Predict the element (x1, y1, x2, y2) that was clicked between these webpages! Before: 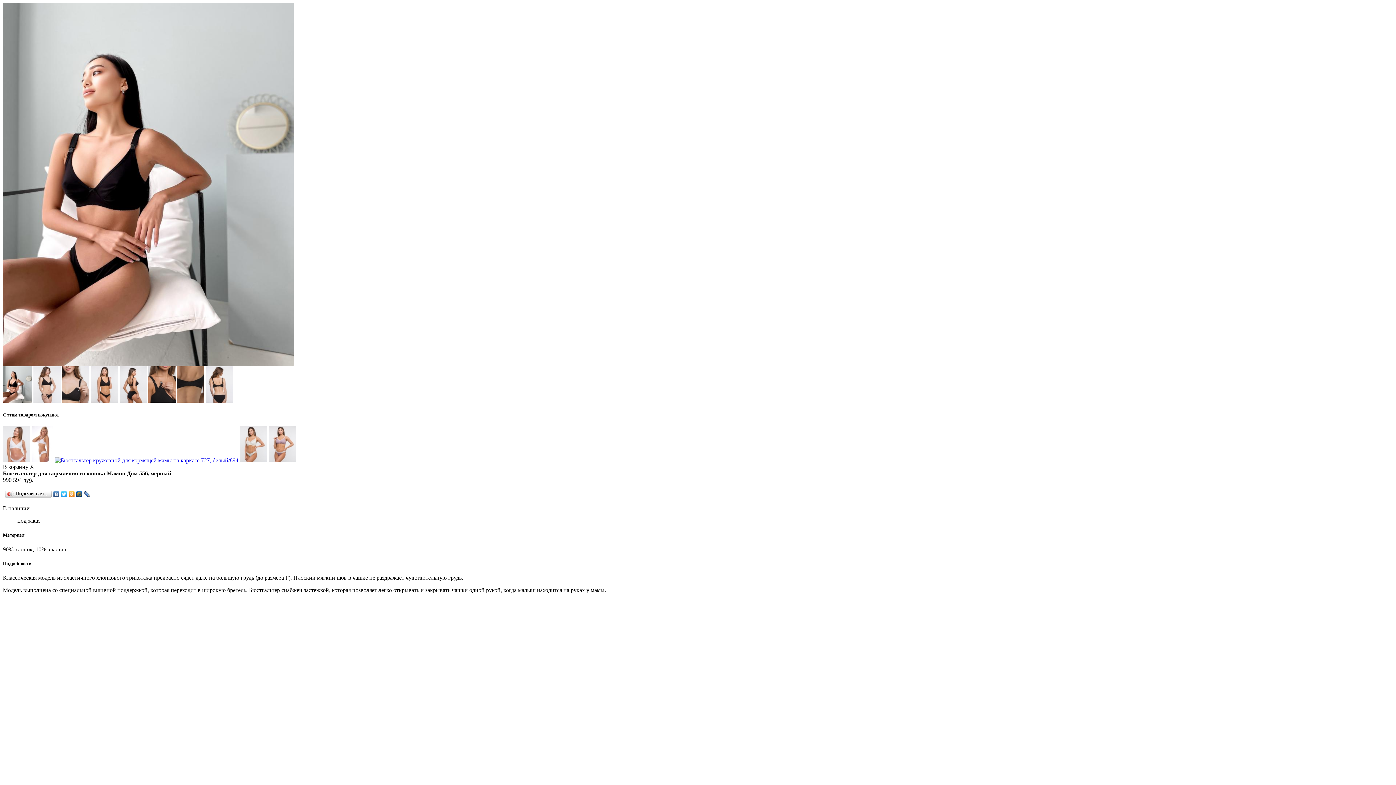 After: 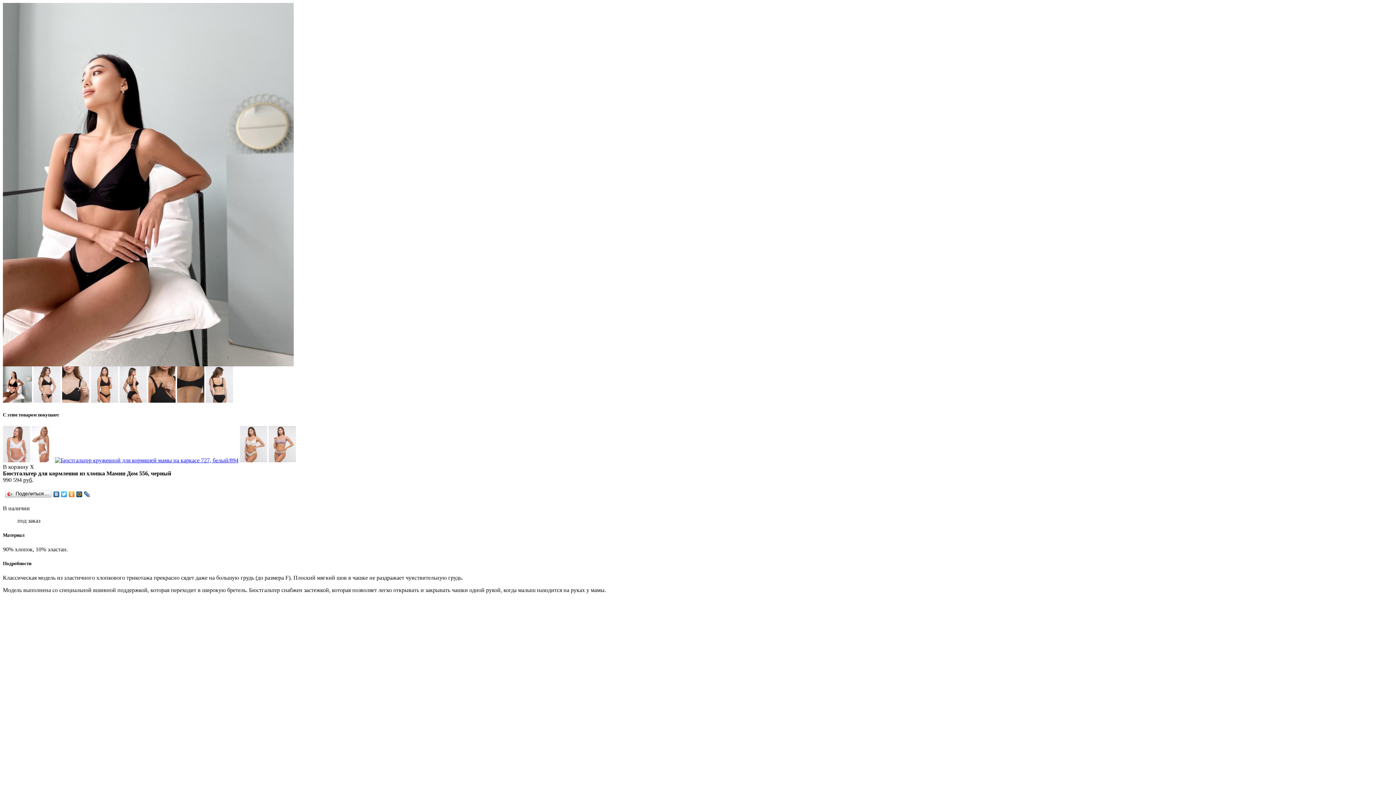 Action: bbox: (75, 489, 83, 499)